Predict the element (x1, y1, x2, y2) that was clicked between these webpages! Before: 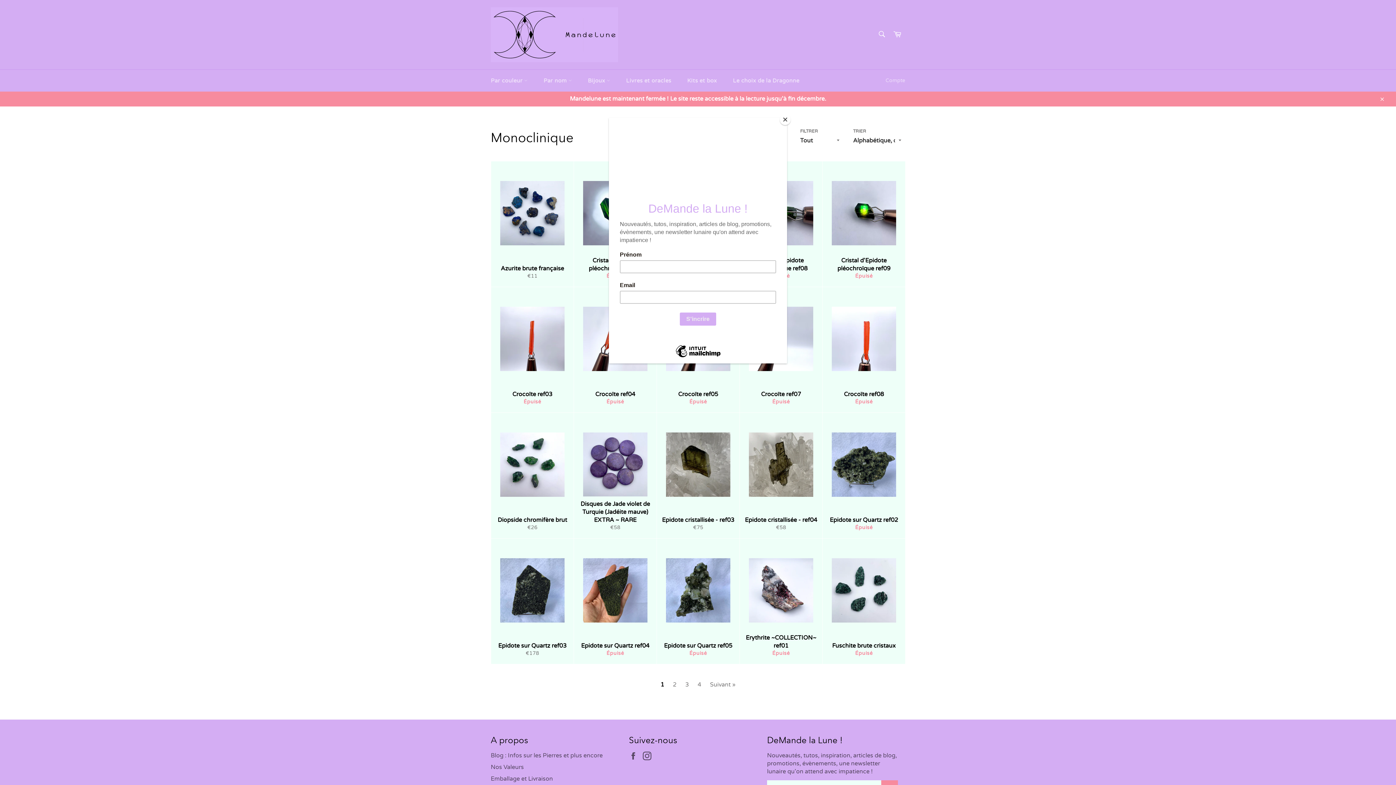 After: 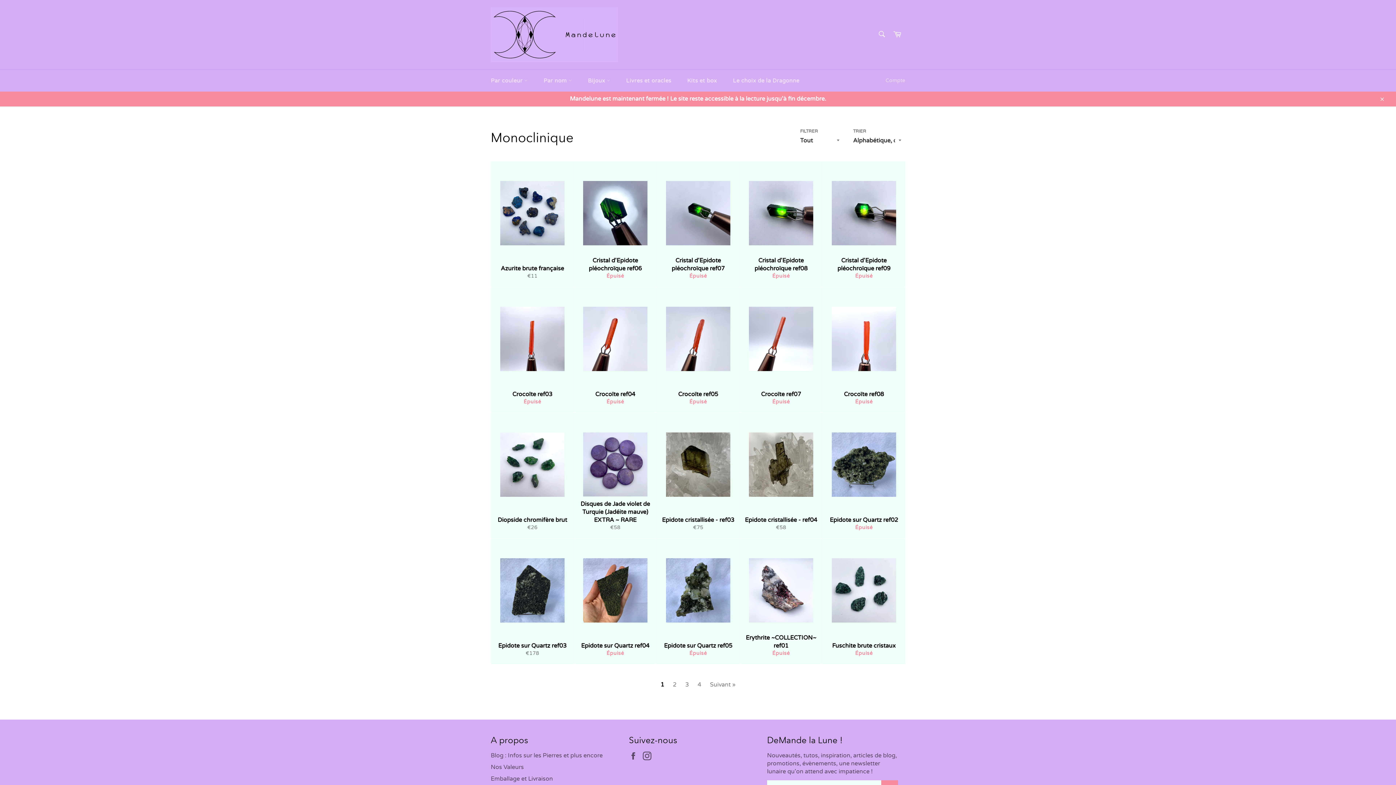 Action: bbox: (780, 114, 790, 125) label: Close